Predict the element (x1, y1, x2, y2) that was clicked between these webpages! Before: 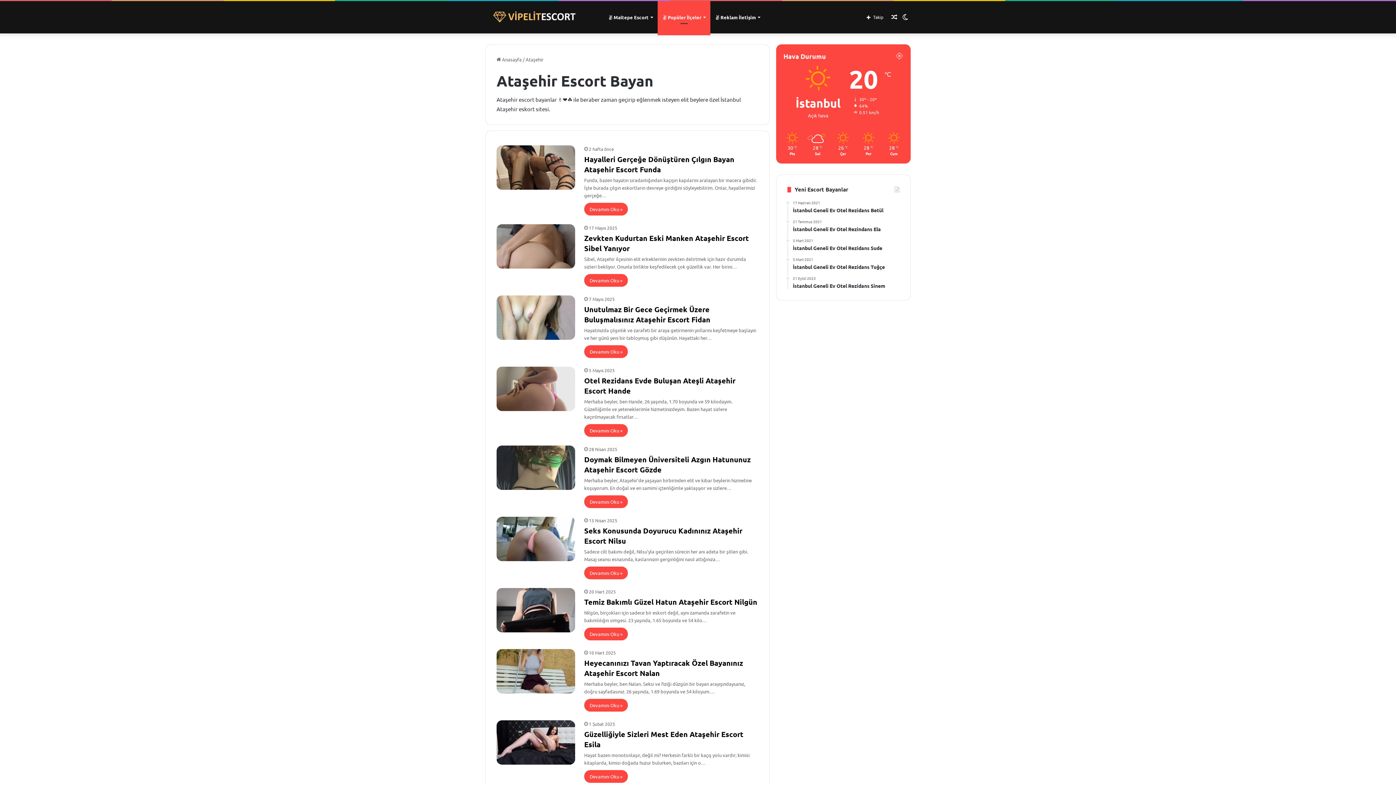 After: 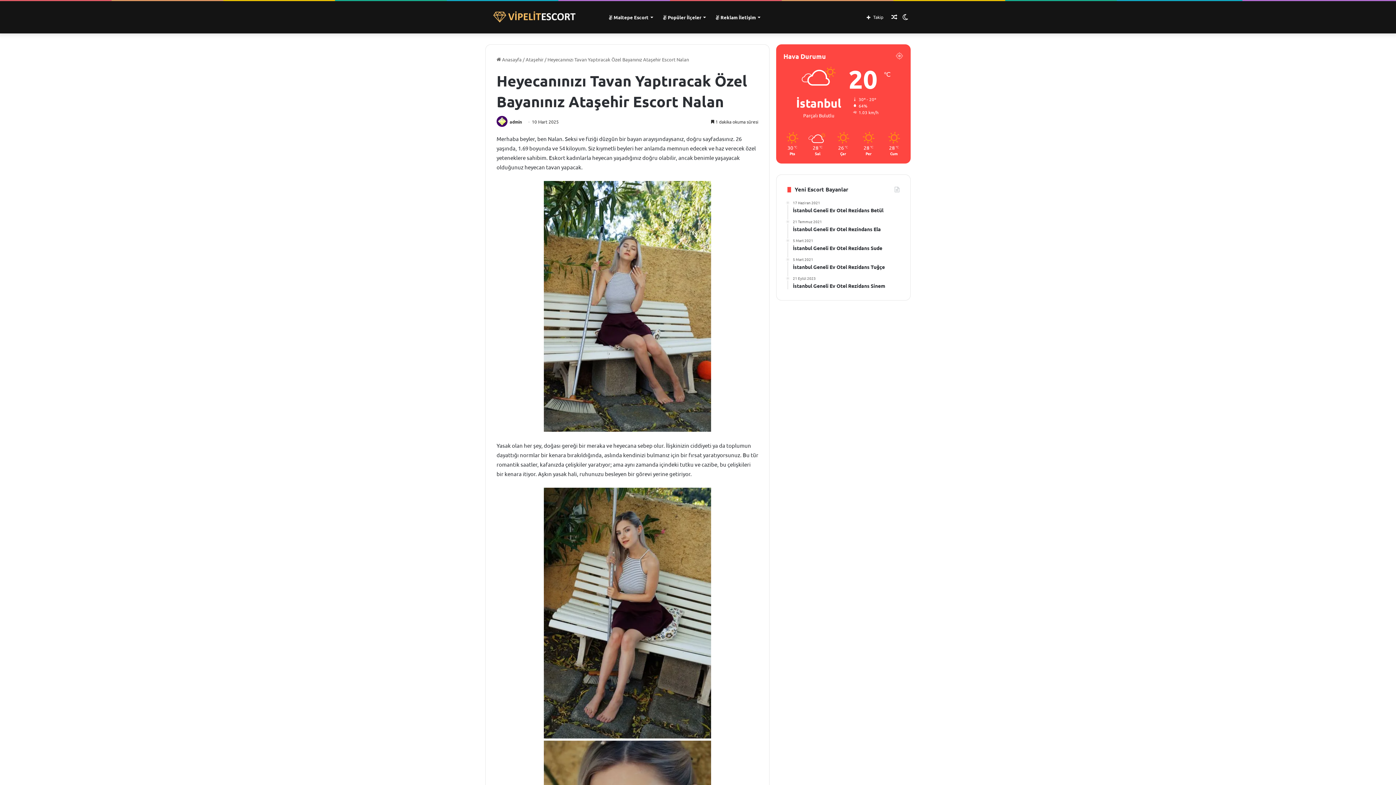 Action: label: Heyecanınızı Tavan Yaptıracak Özel Bayanınız Ataşehir Escort Nalan bbox: (496, 649, 575, 693)